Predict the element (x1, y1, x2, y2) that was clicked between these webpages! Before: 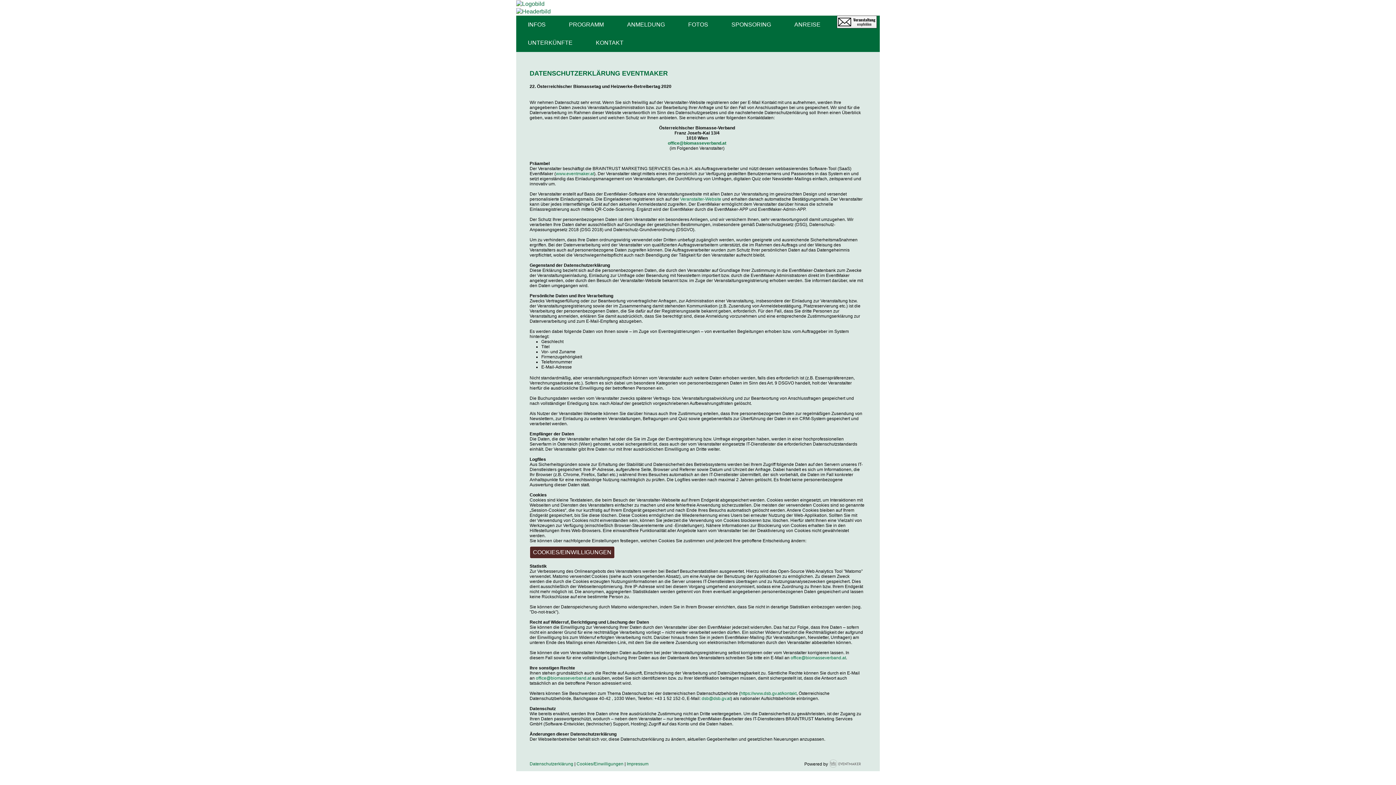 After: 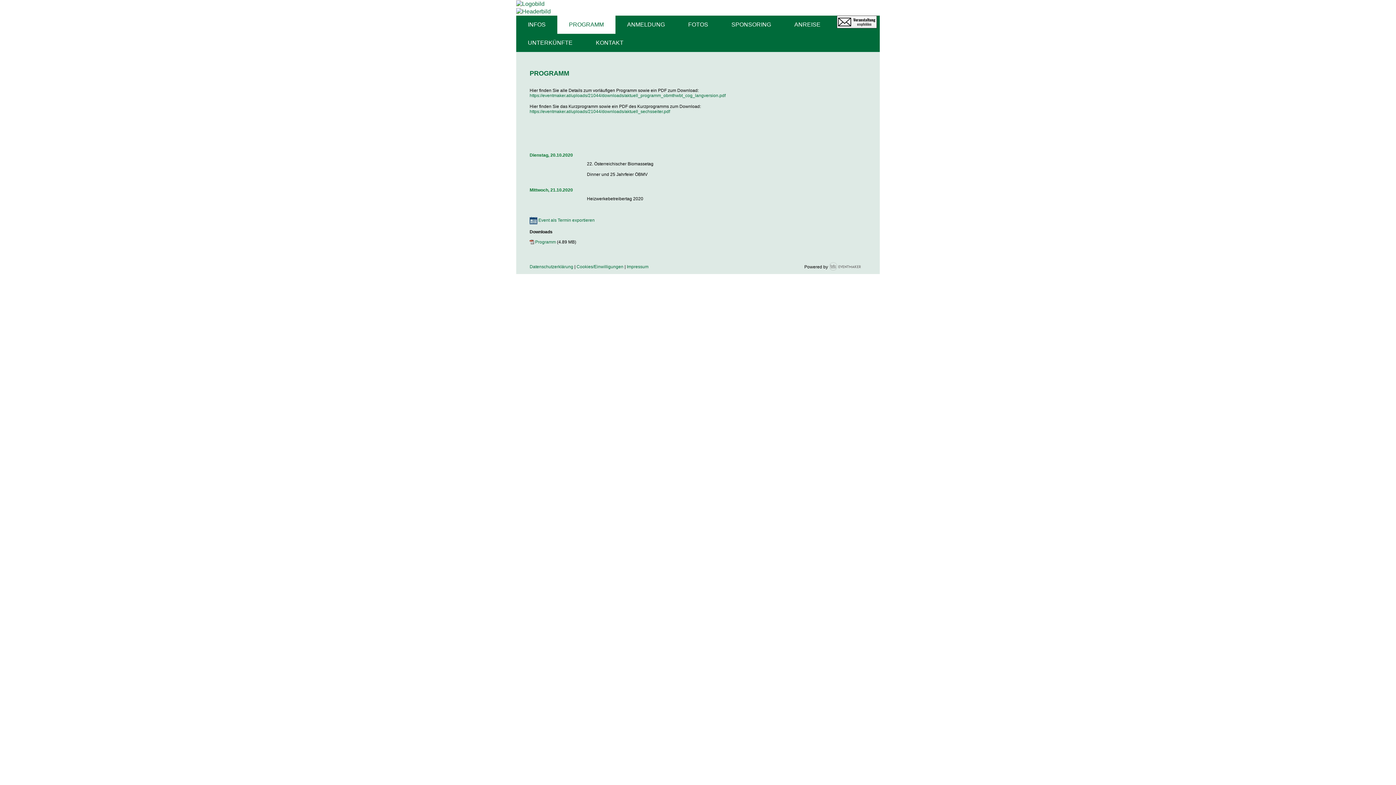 Action: label: PROGRAMM bbox: (557, 15, 615, 33)